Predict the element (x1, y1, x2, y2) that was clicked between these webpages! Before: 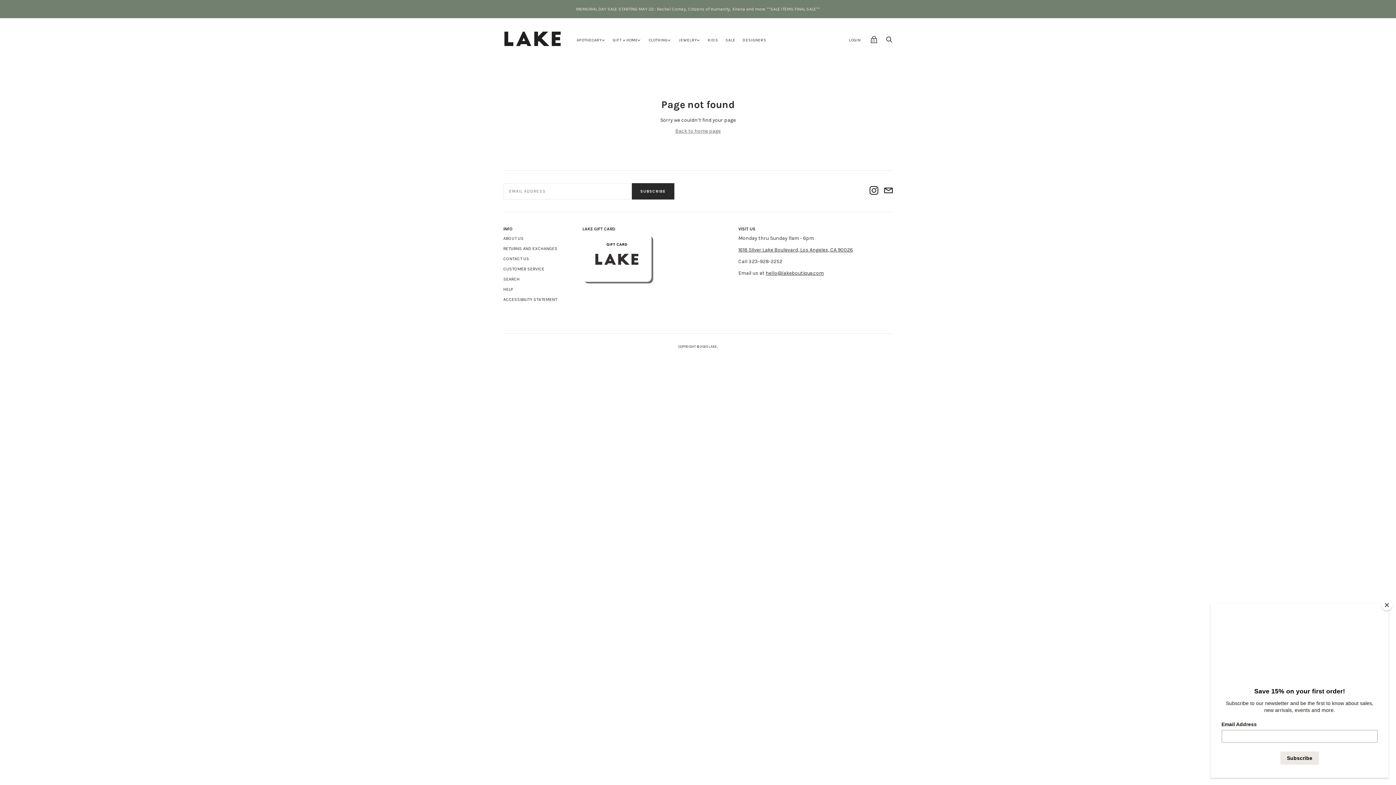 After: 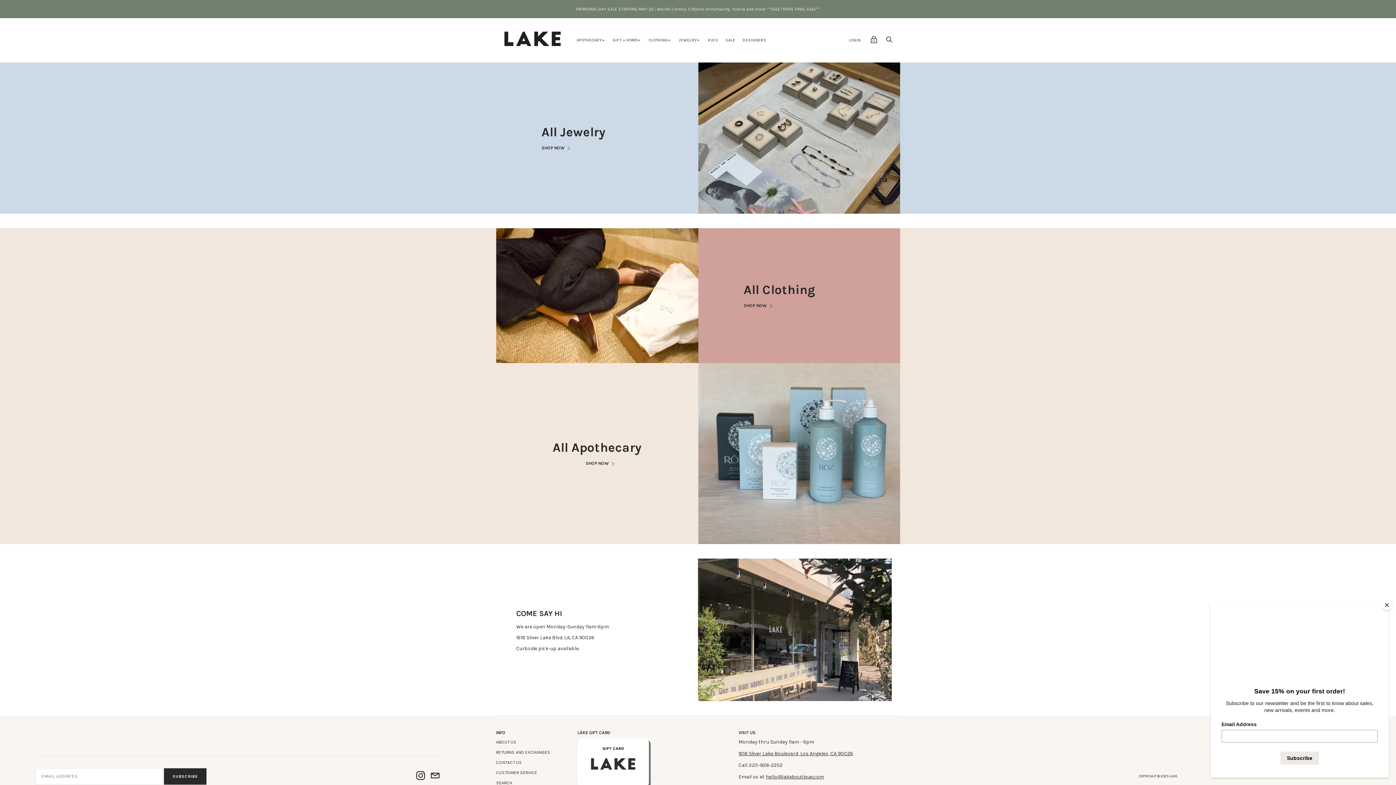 Action: bbox: (503, 29, 561, 50)